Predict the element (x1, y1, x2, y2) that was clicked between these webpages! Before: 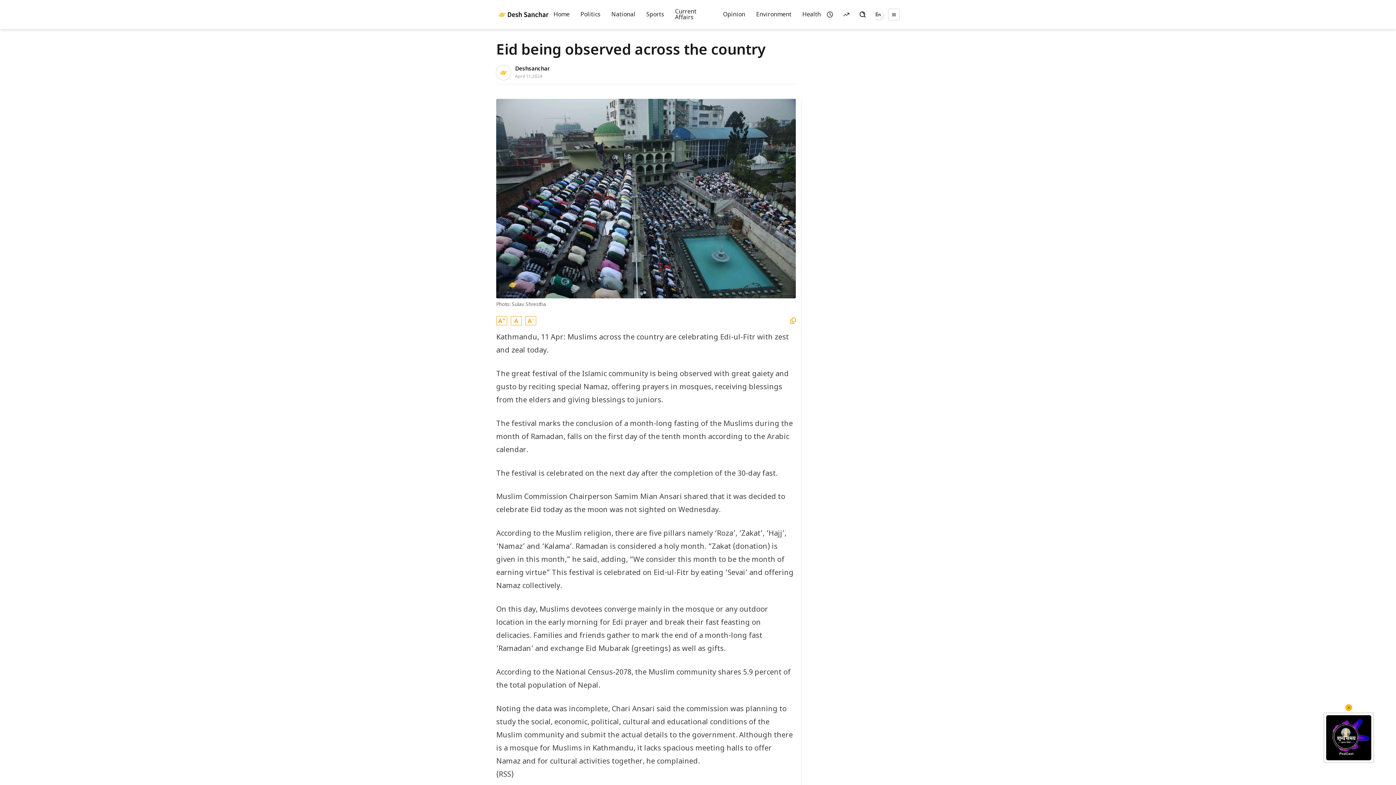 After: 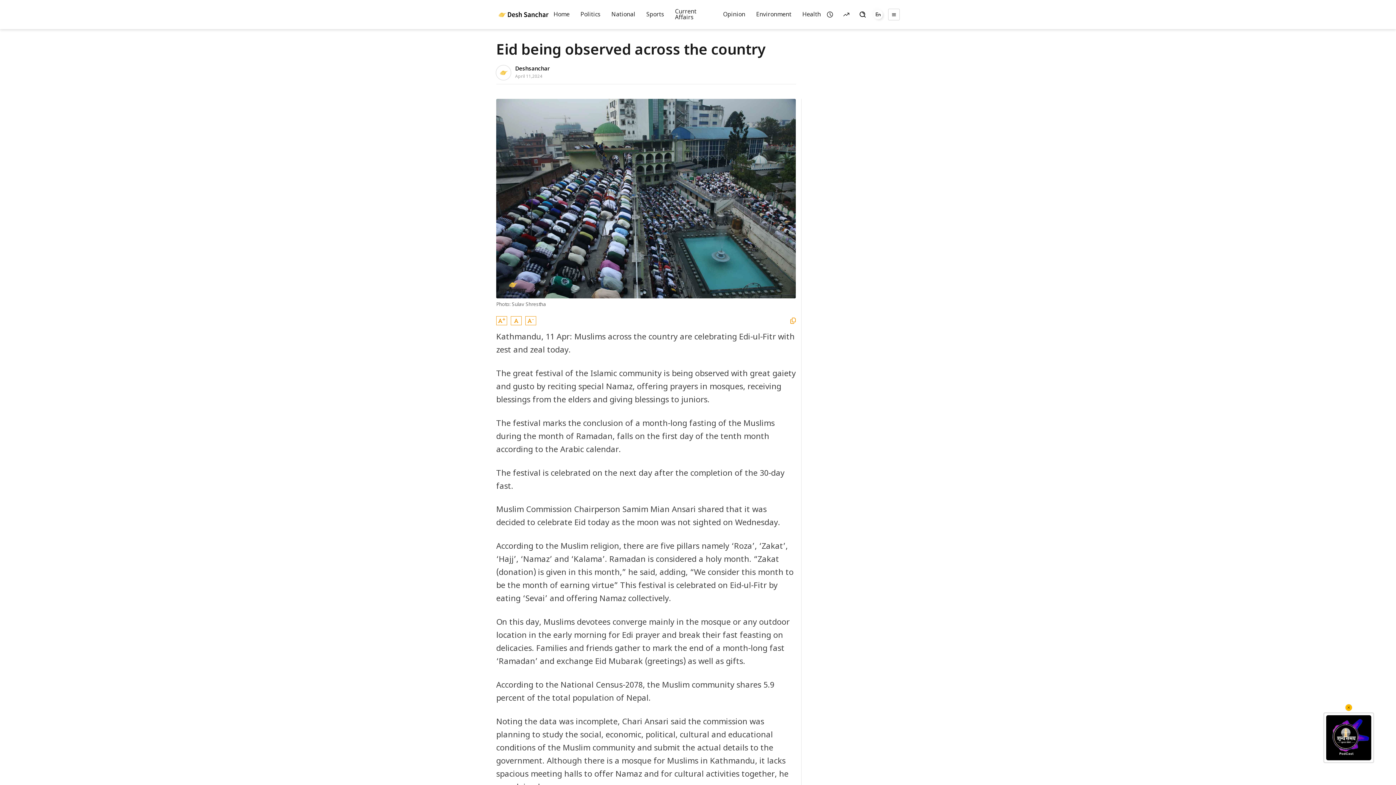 Action: bbox: (496, 316, 507, 325) label: +